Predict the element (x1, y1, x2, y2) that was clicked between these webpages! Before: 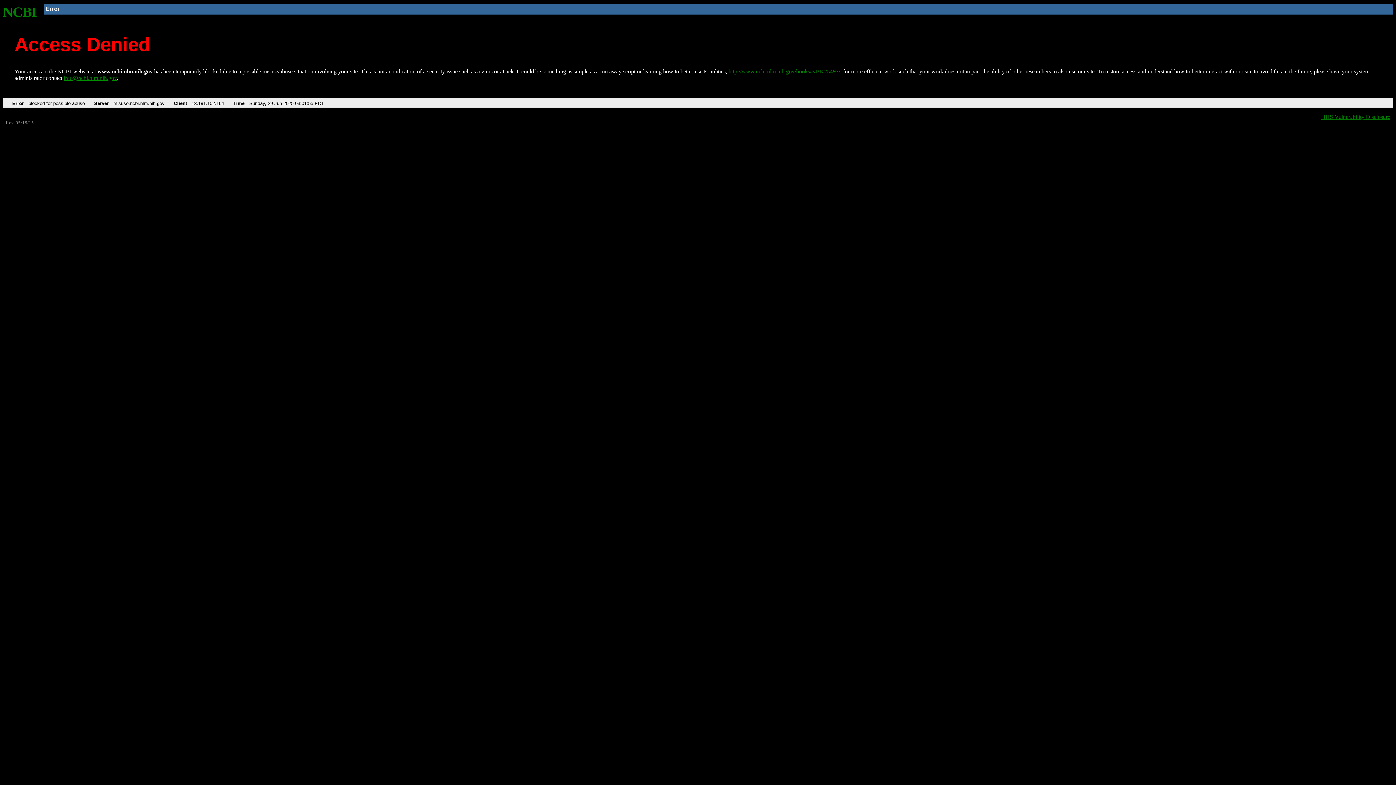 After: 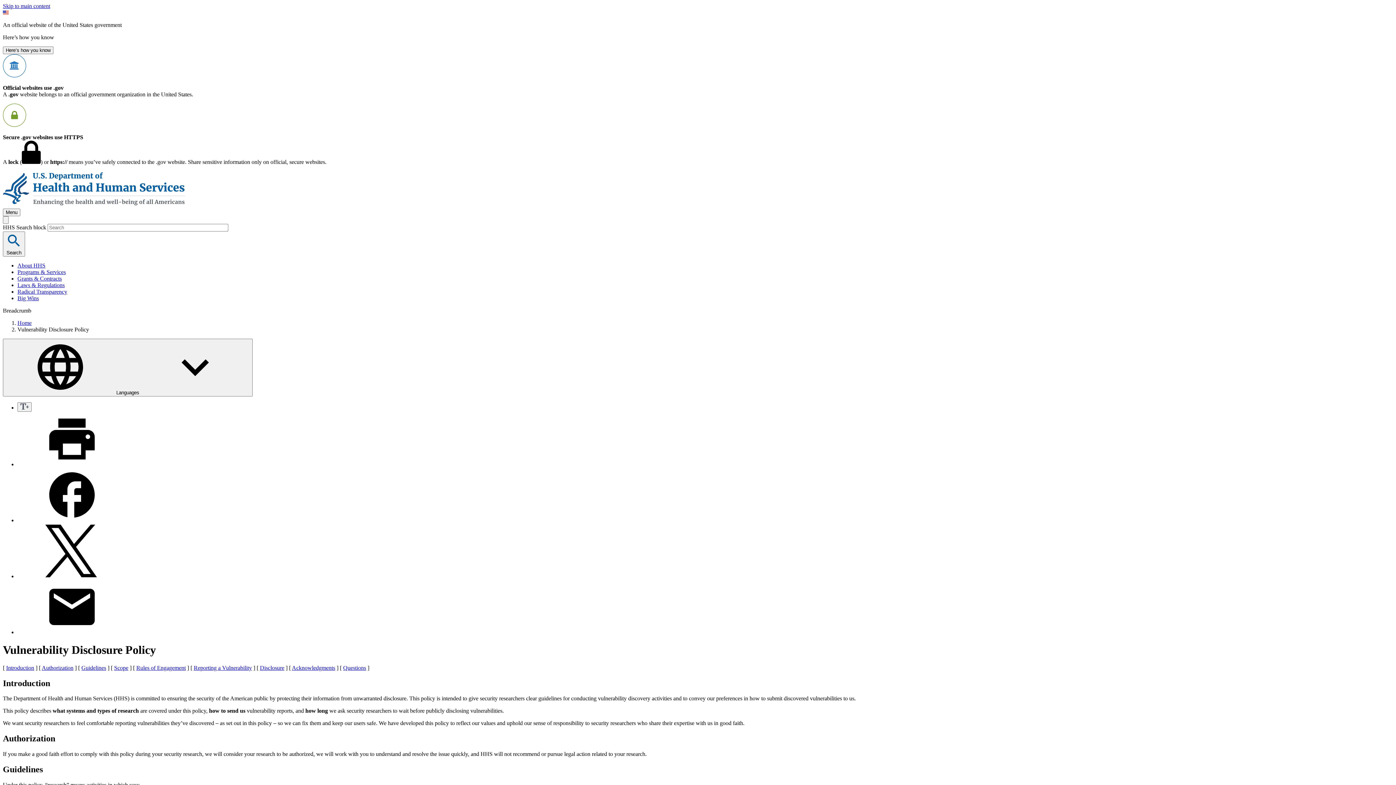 Action: label: HHS Vulnerability Disclosure bbox: (1321, 113, 1390, 119)